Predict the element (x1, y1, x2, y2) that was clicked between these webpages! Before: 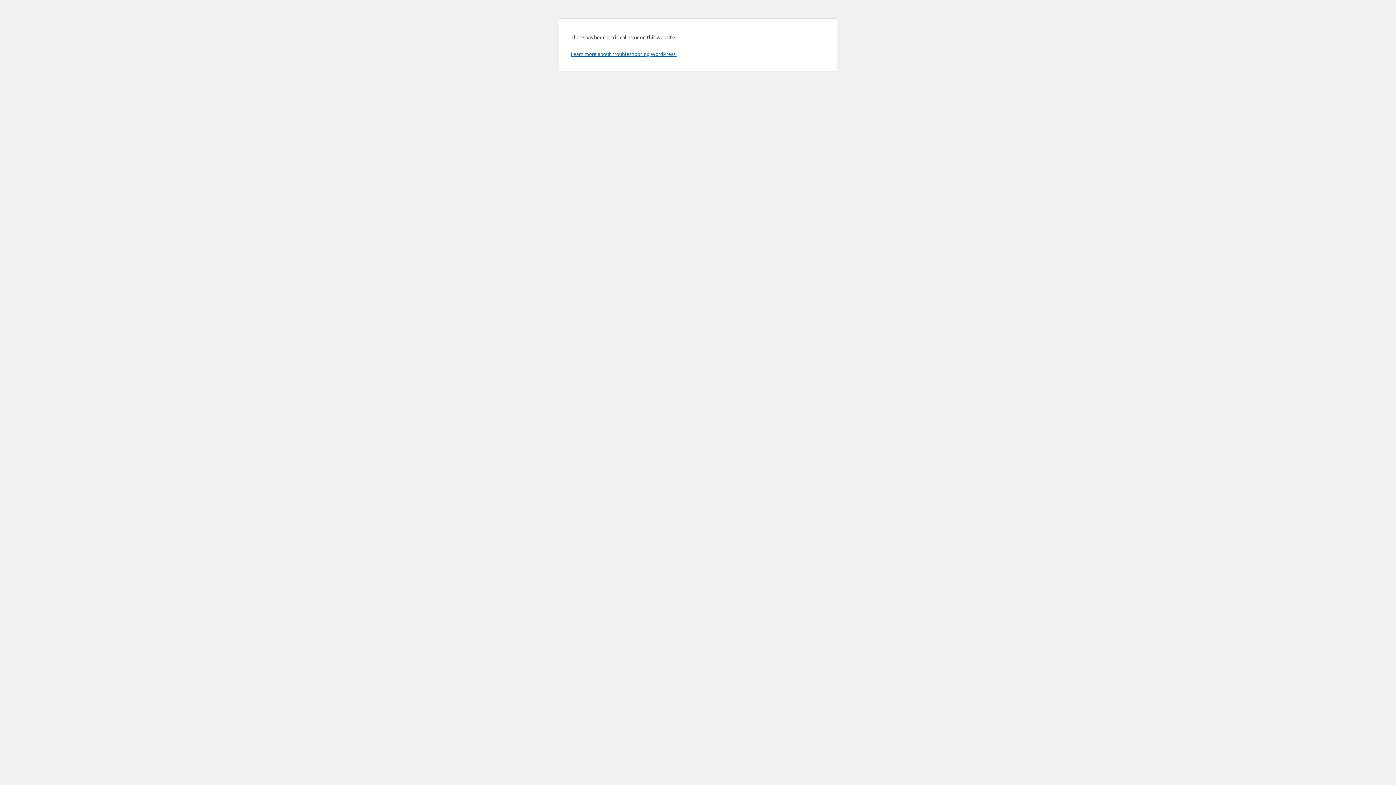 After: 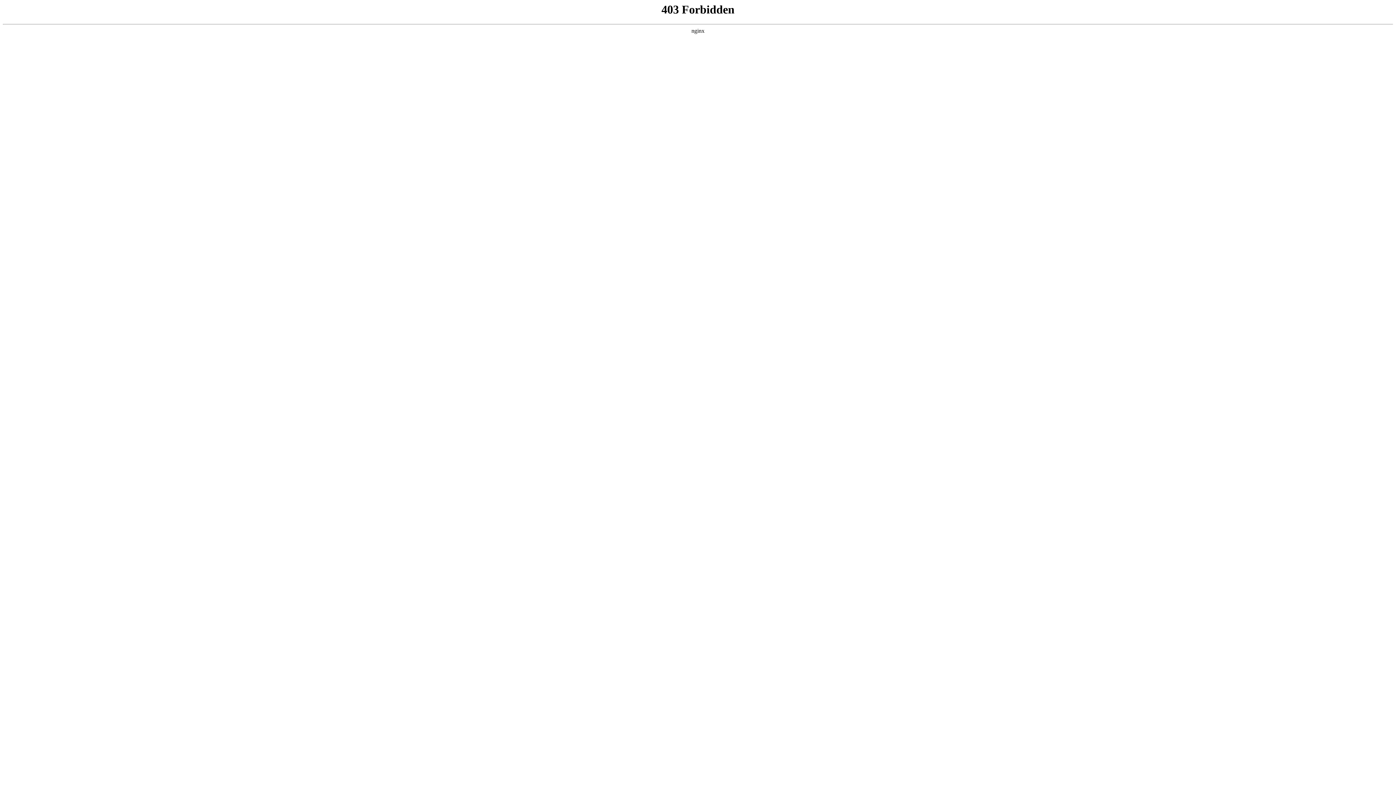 Action: label: Learn more about troubleshooting WordPress. bbox: (570, 50, 676, 57)